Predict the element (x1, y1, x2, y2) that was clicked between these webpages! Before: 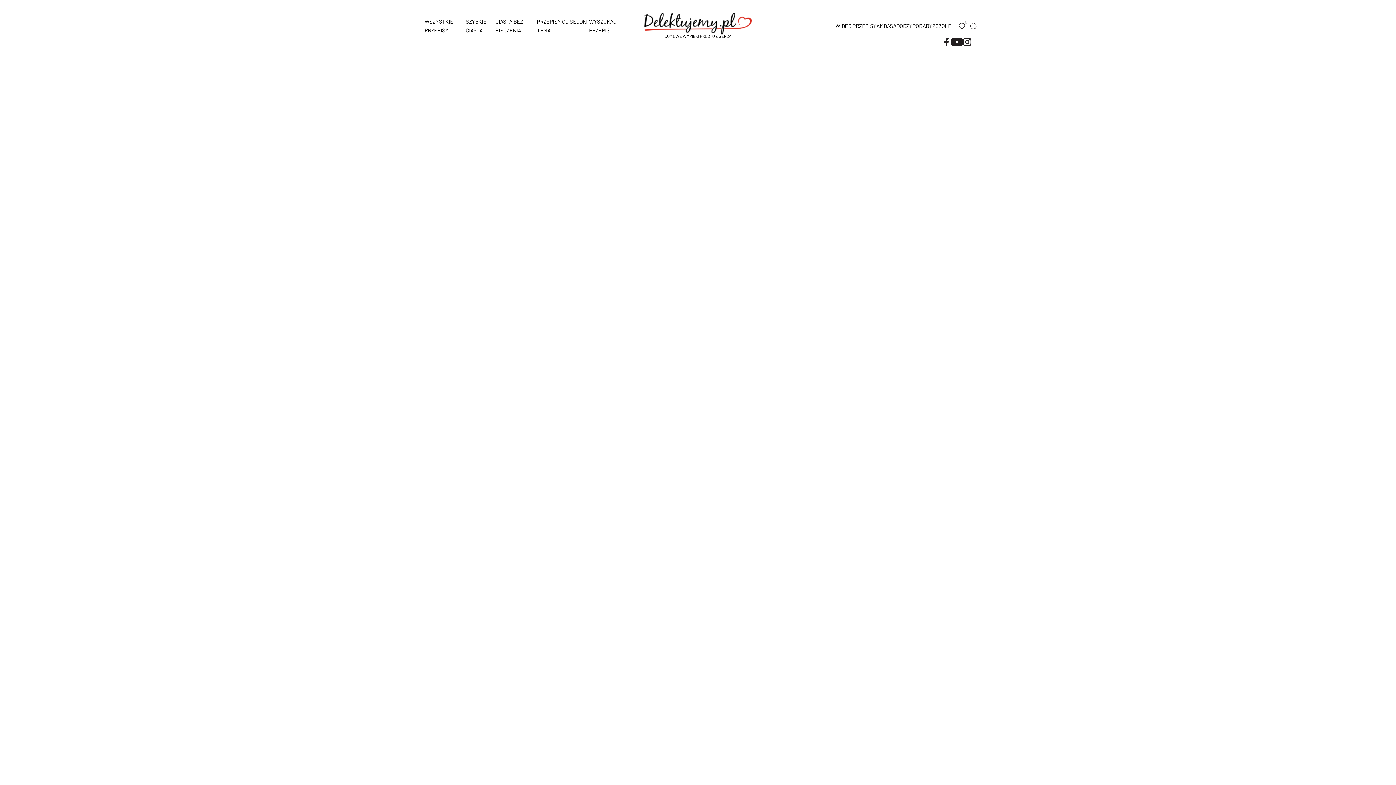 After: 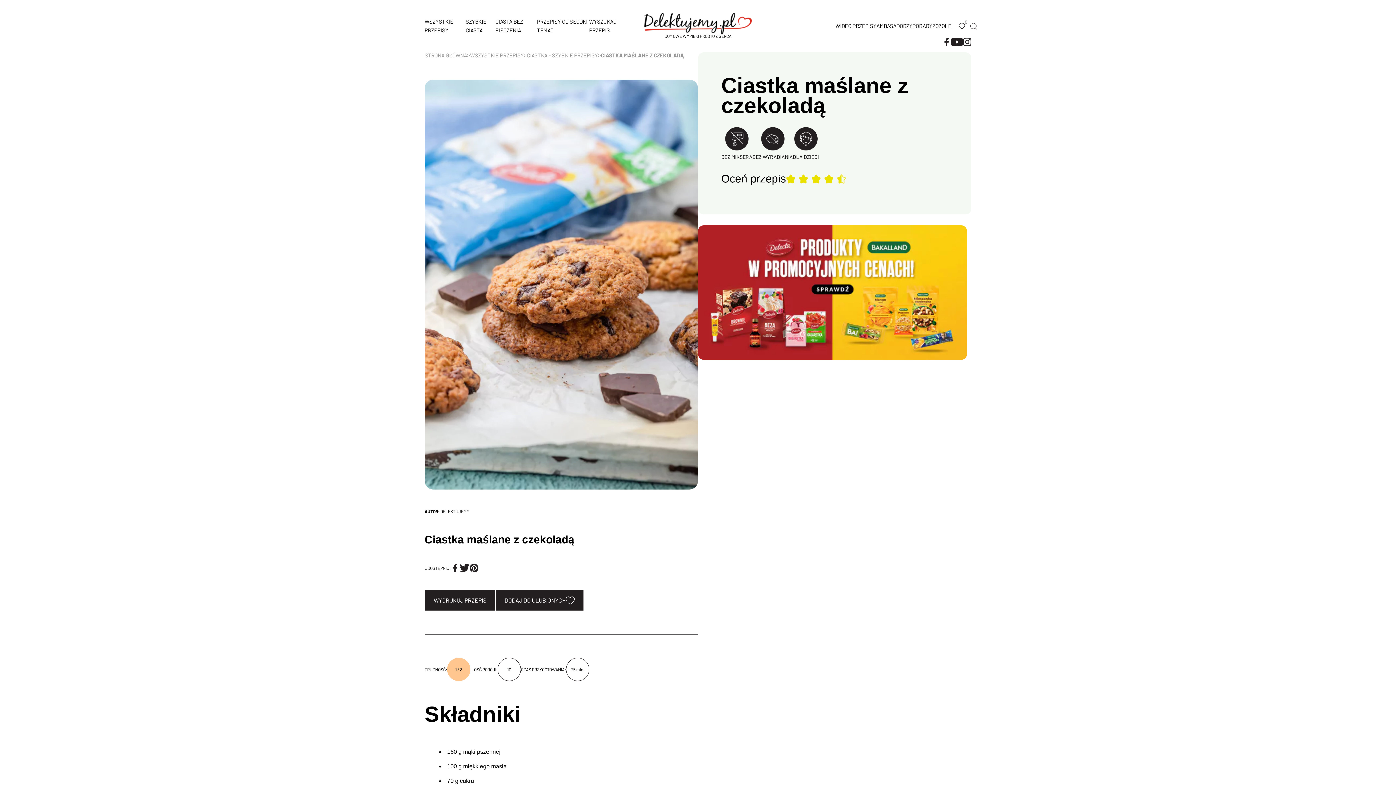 Action: bbox: (814, 764, 832, 781)